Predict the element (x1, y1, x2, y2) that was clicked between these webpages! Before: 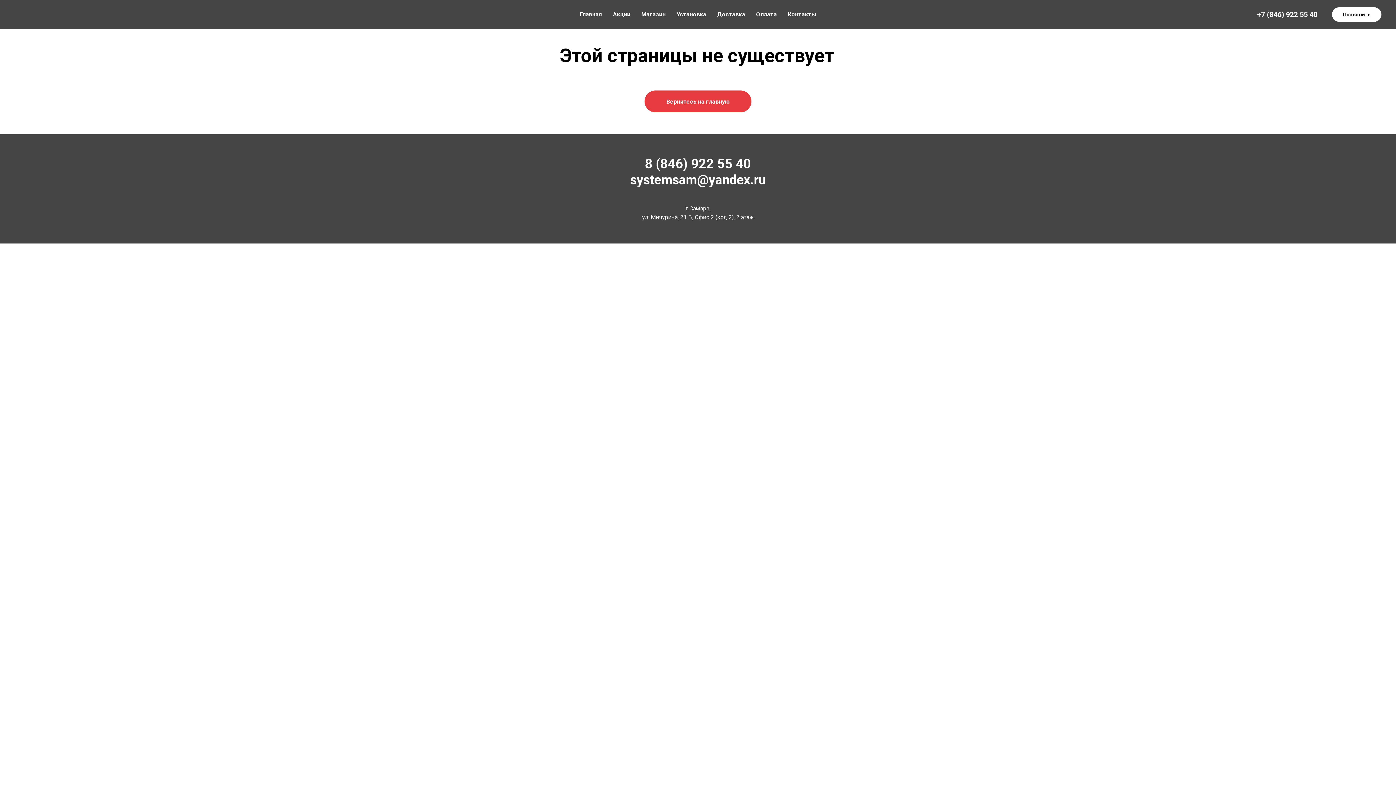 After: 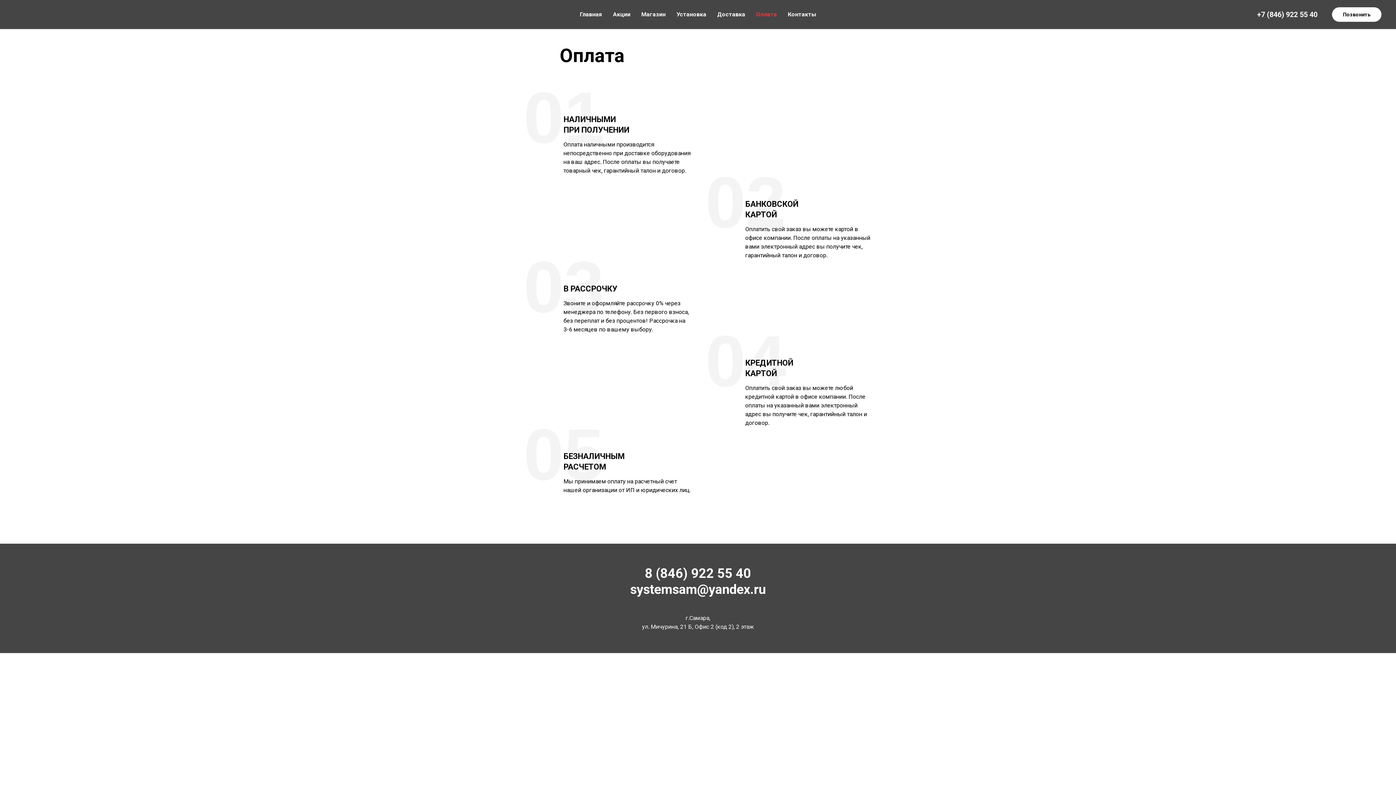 Action: label: Оплата bbox: (756, 10, 777, 17)